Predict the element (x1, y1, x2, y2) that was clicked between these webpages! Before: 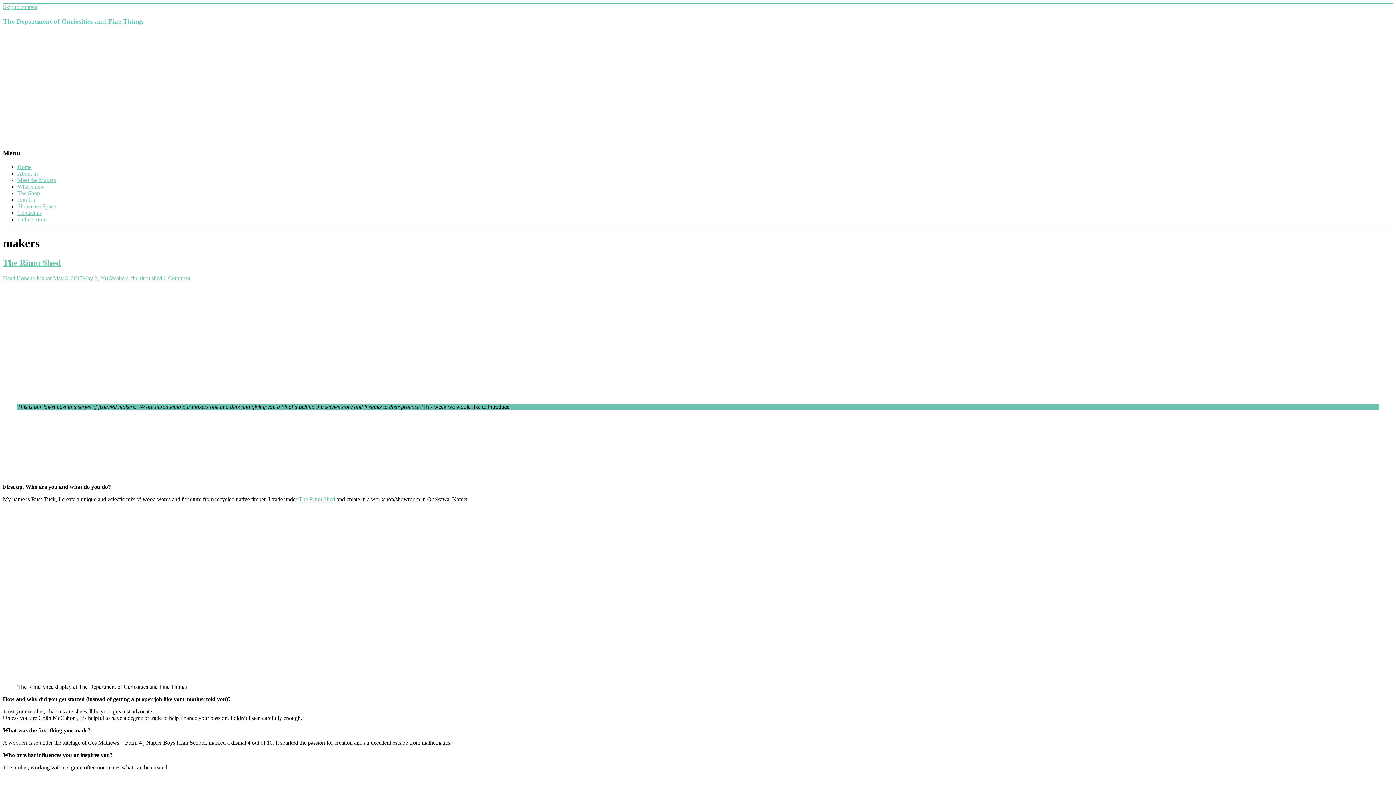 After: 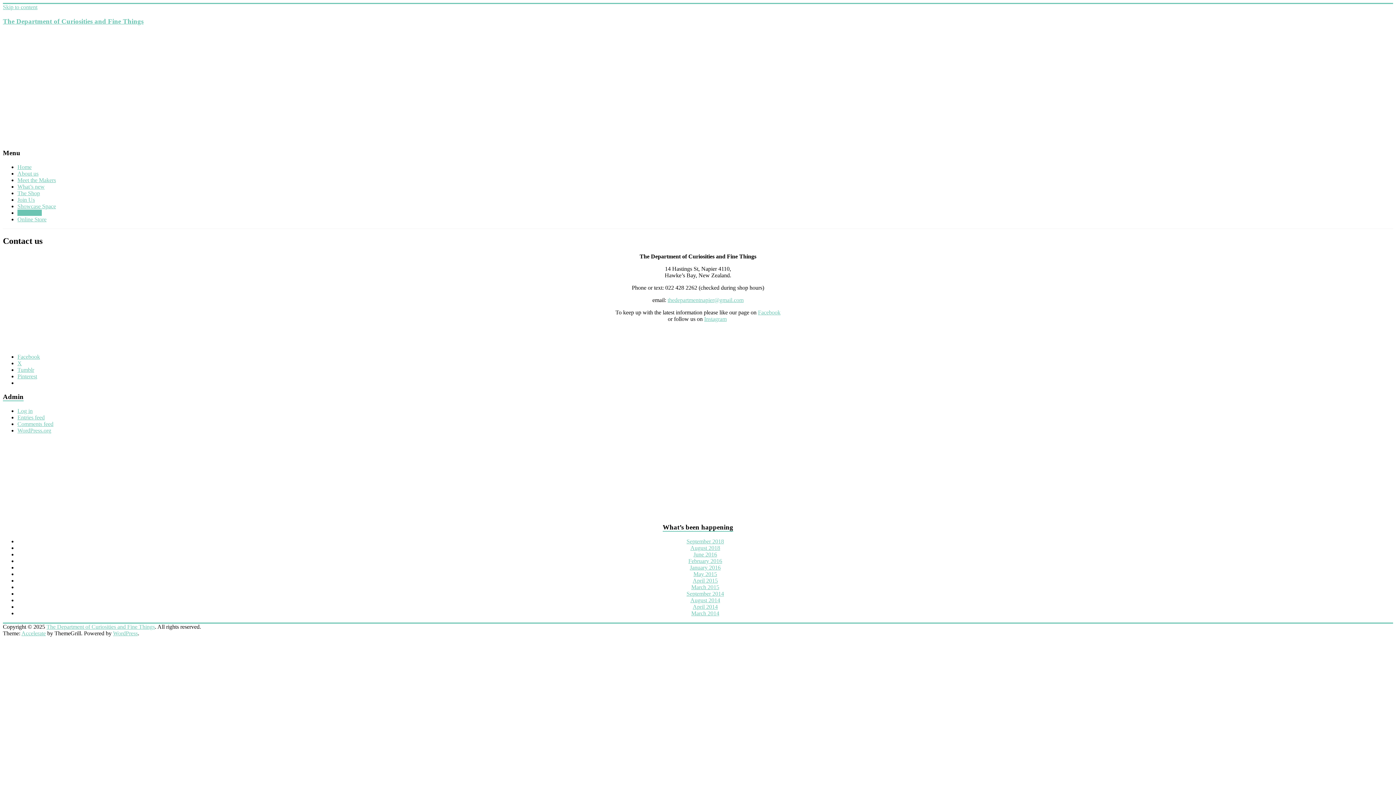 Action: label: Contact us bbox: (17, 209, 41, 215)